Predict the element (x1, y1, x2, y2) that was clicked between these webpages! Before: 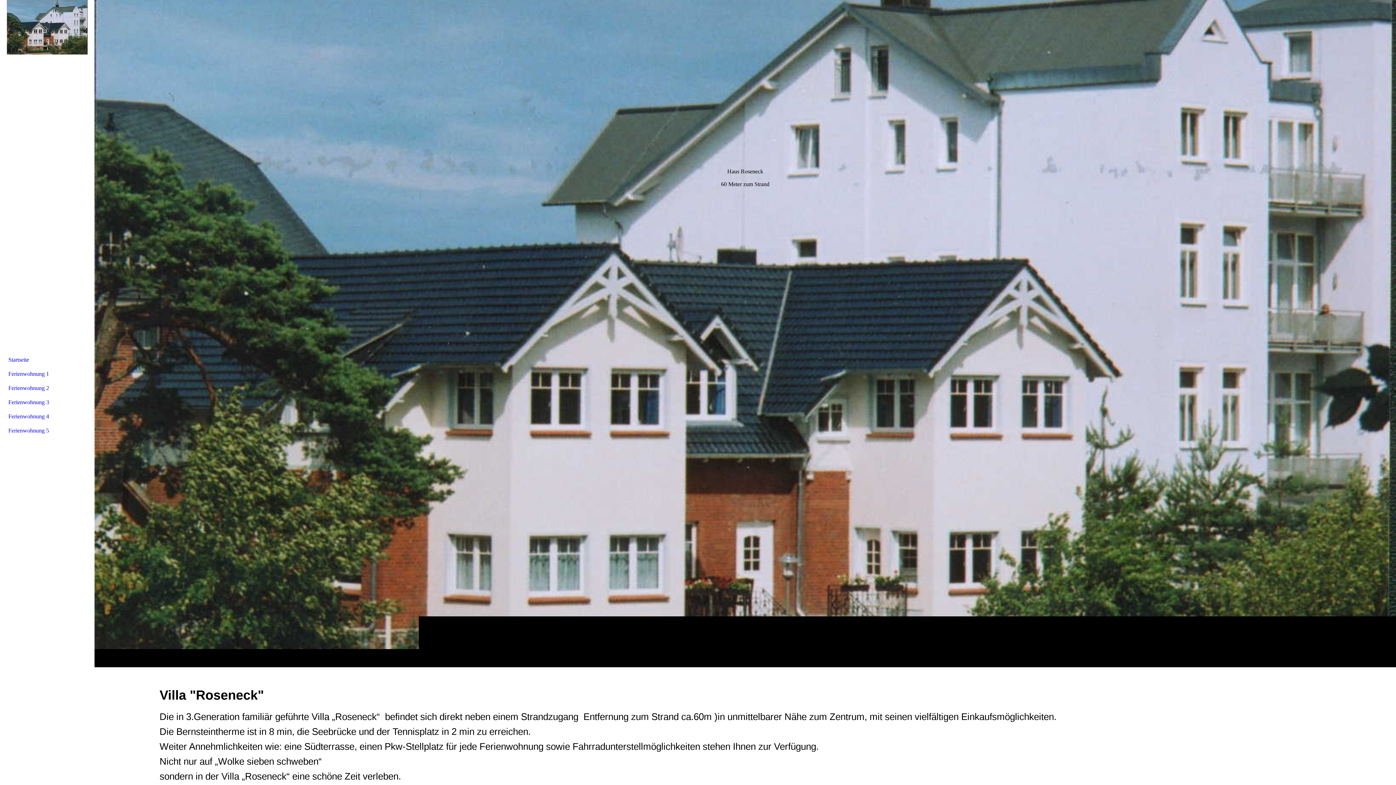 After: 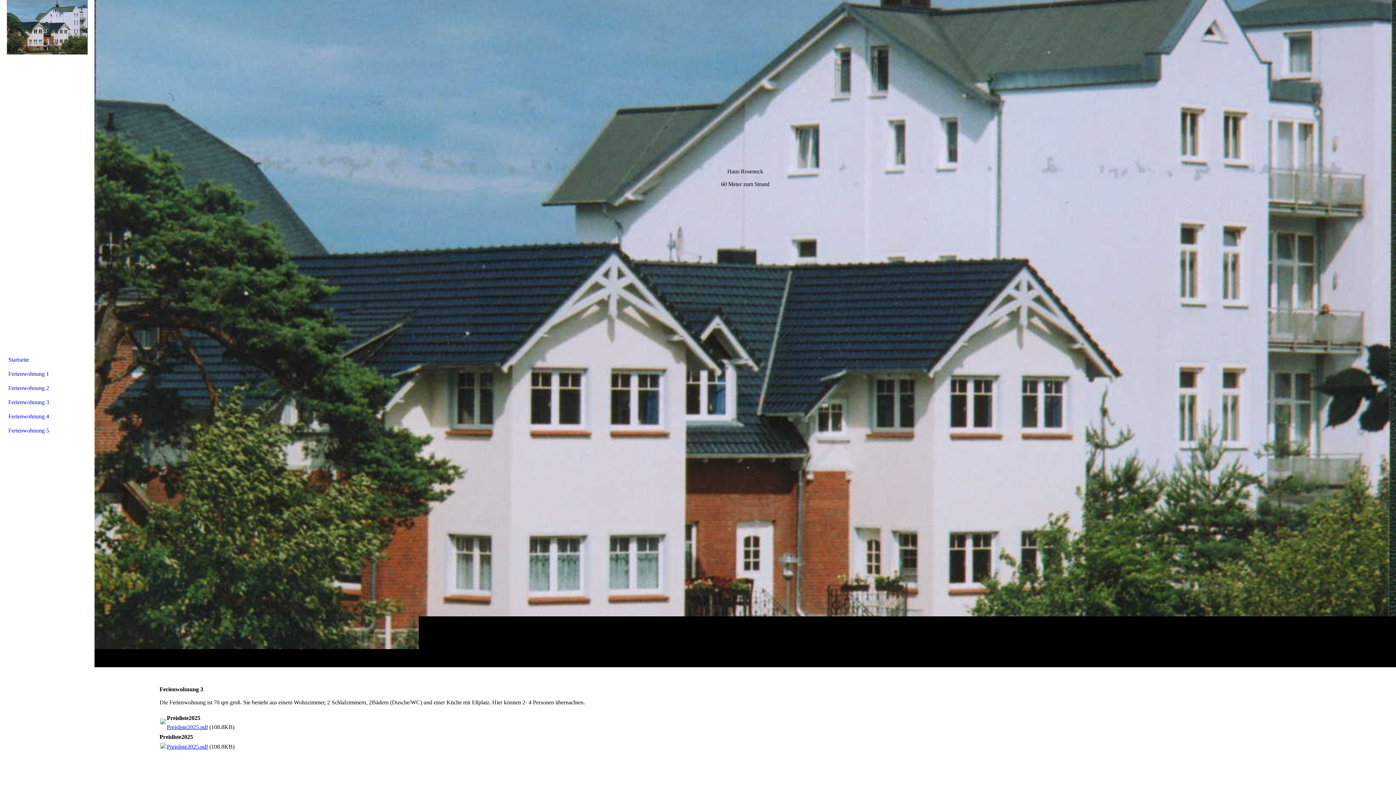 Action: label: Ferienwohnung 3 bbox: (4, 395, 89, 409)